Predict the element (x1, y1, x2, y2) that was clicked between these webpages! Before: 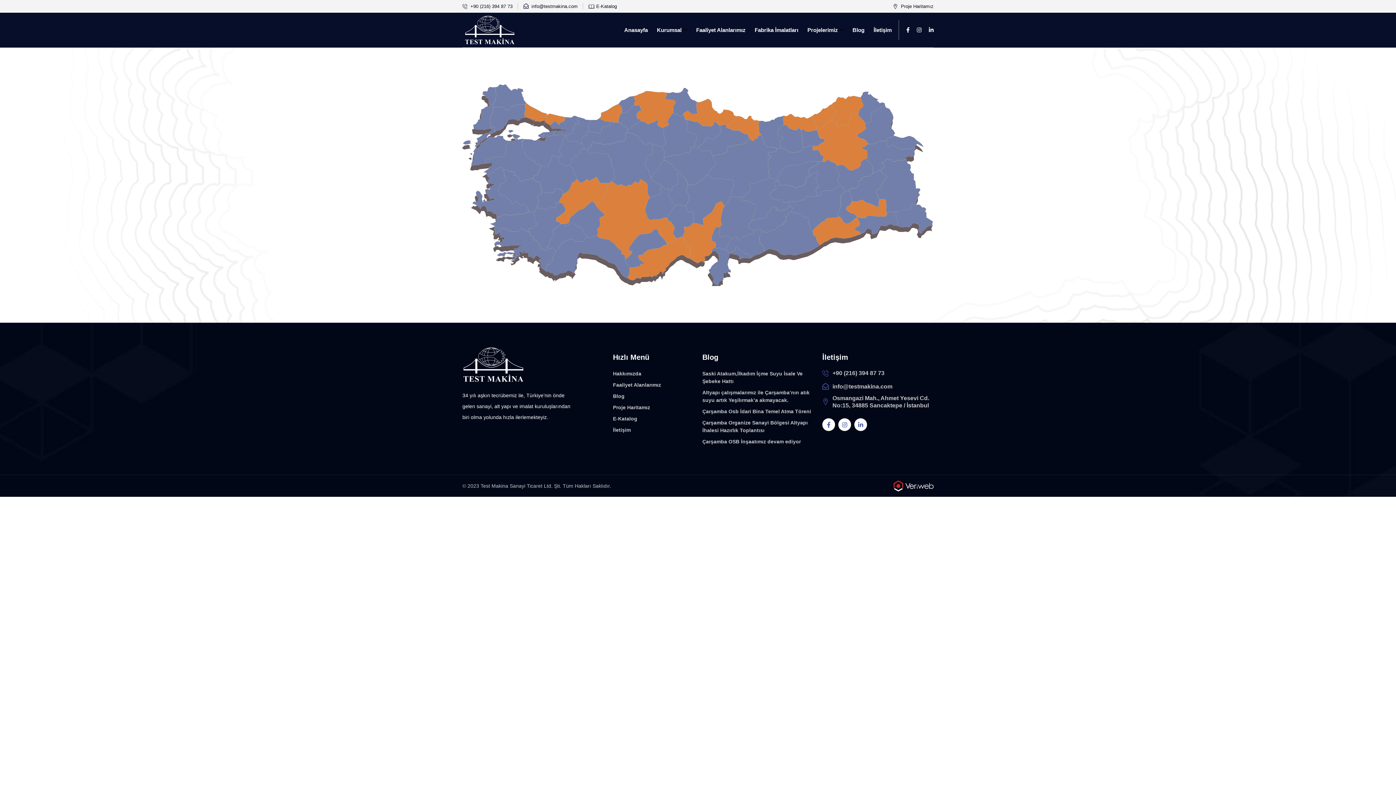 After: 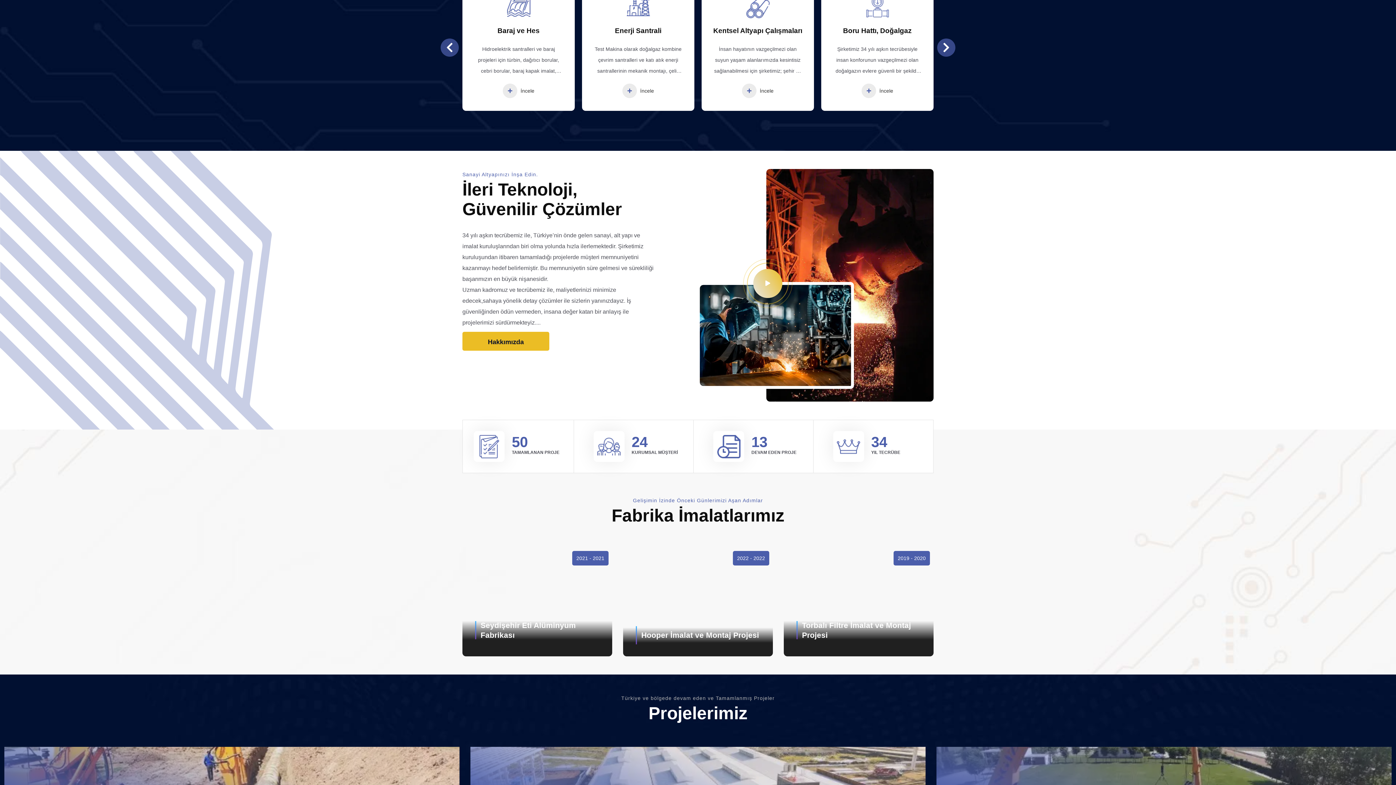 Action: bbox: (624, 12, 648, 47) label: Anasayfa